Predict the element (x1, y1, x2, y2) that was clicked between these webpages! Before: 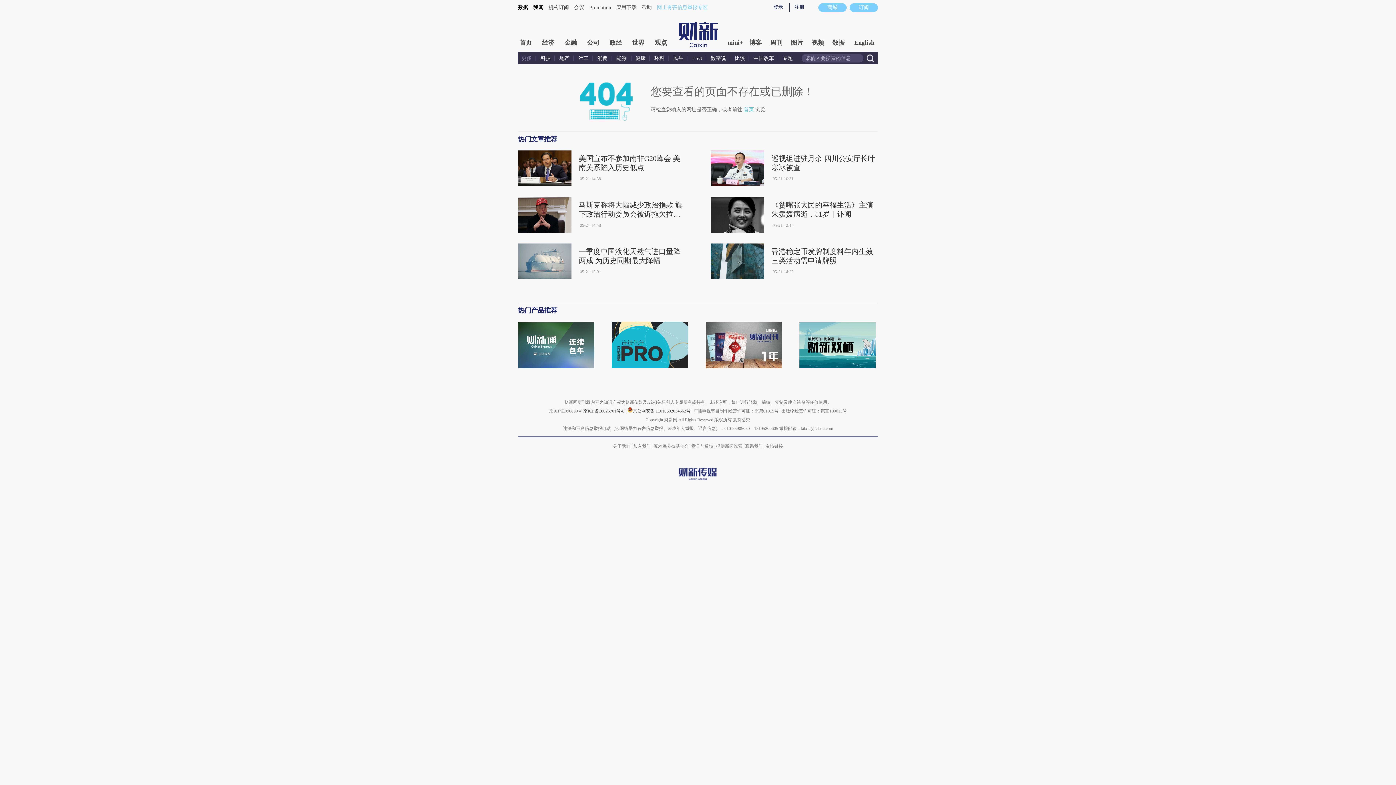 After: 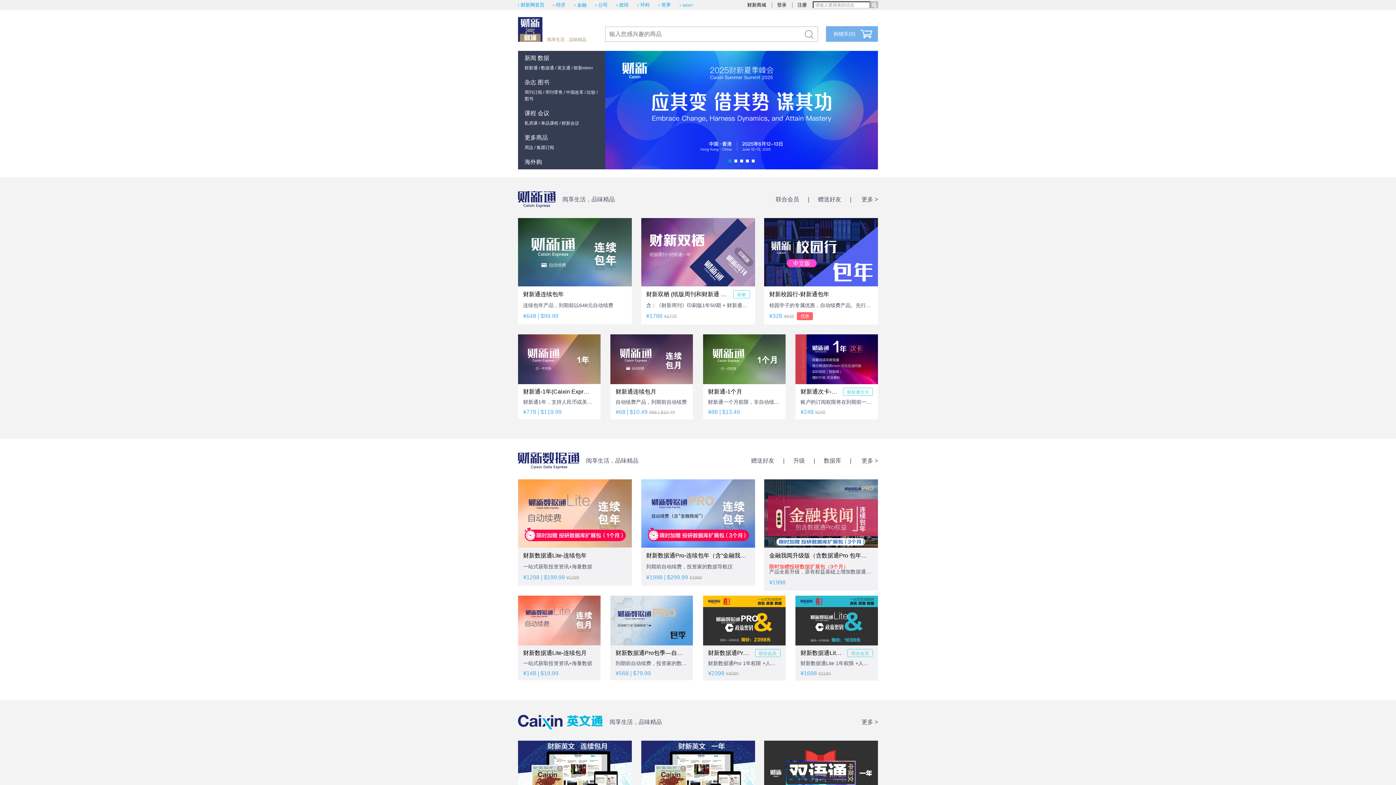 Action: label: 商城 bbox: (818, 3, 846, 12)